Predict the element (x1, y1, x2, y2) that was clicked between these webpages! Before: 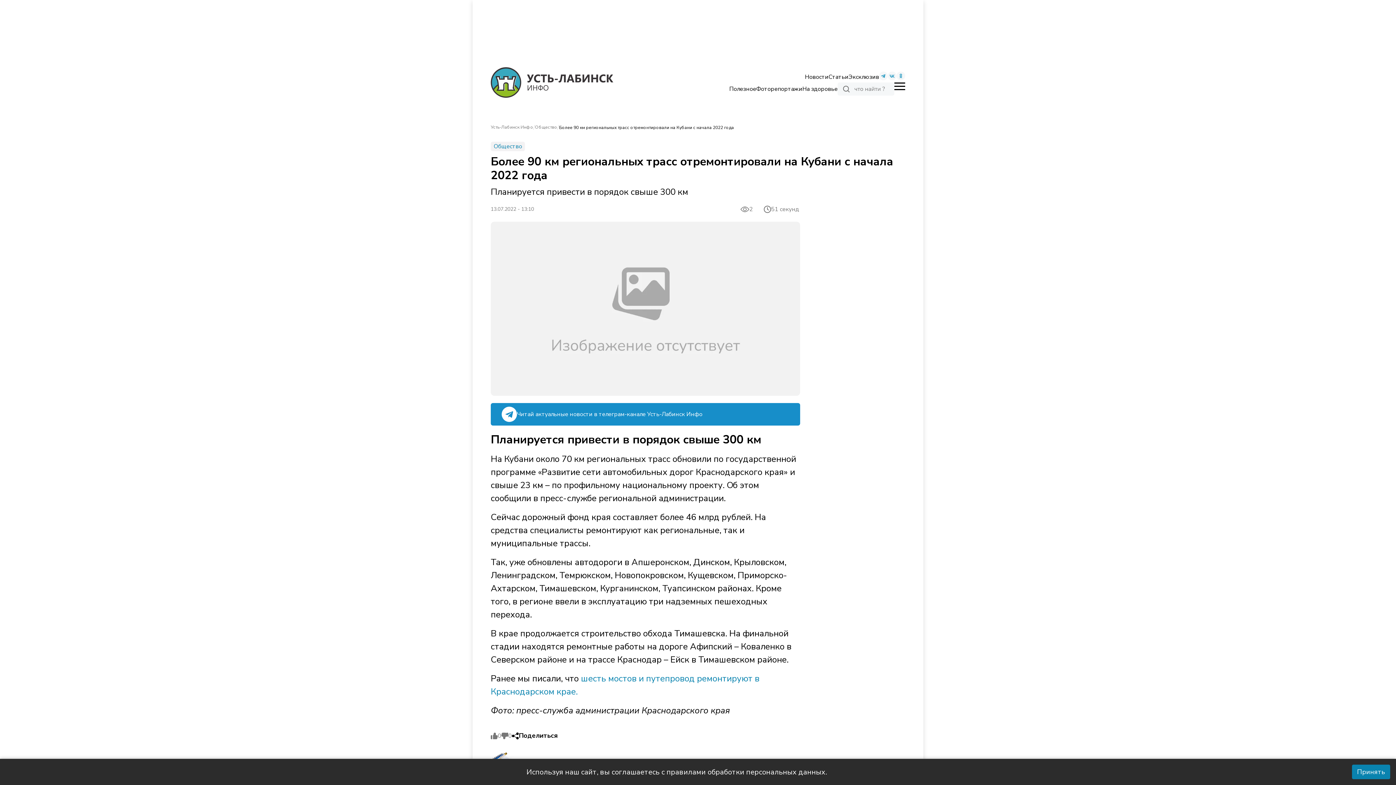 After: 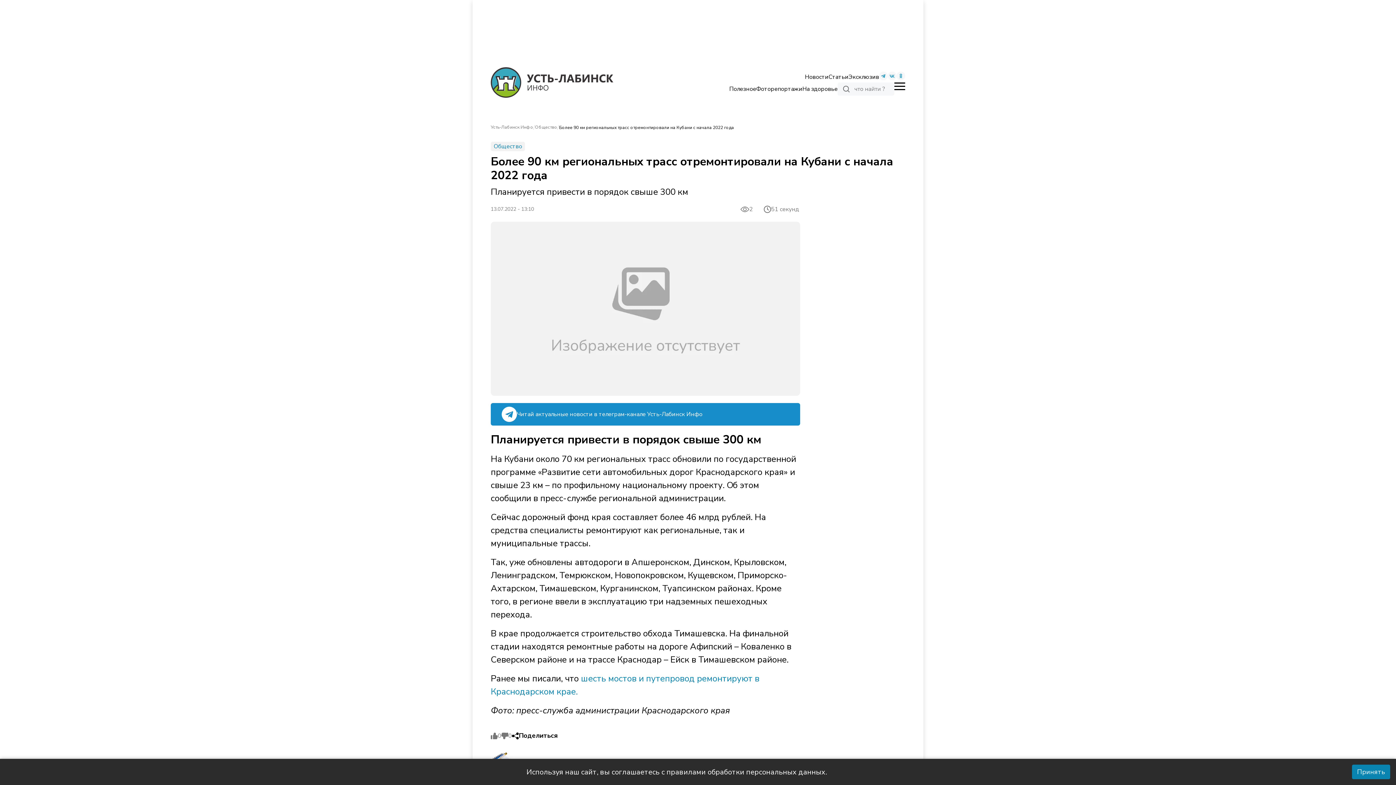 Action: label: Более 90 км региональных трасс отремонтировали на Кубани с начала 2022 года bbox: (559, 124, 734, 131)